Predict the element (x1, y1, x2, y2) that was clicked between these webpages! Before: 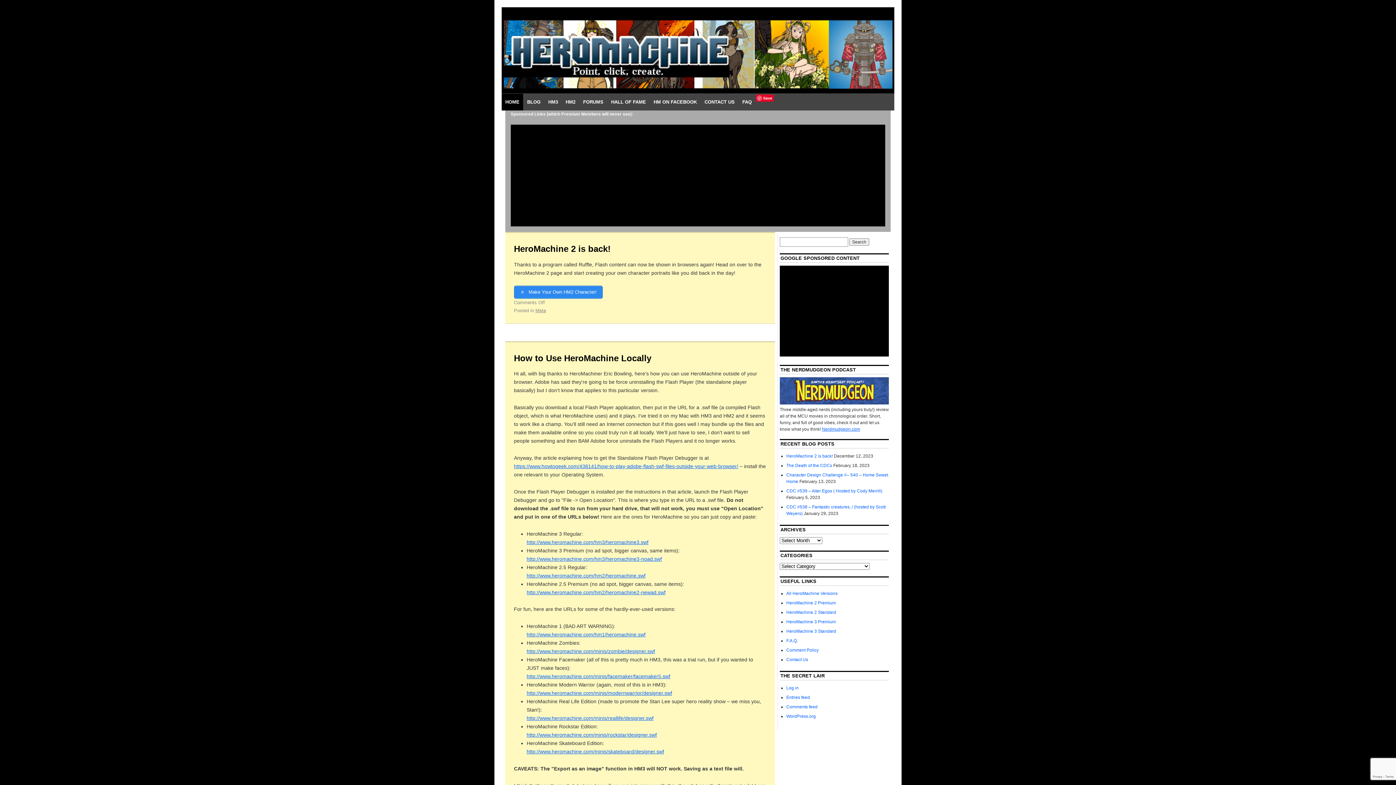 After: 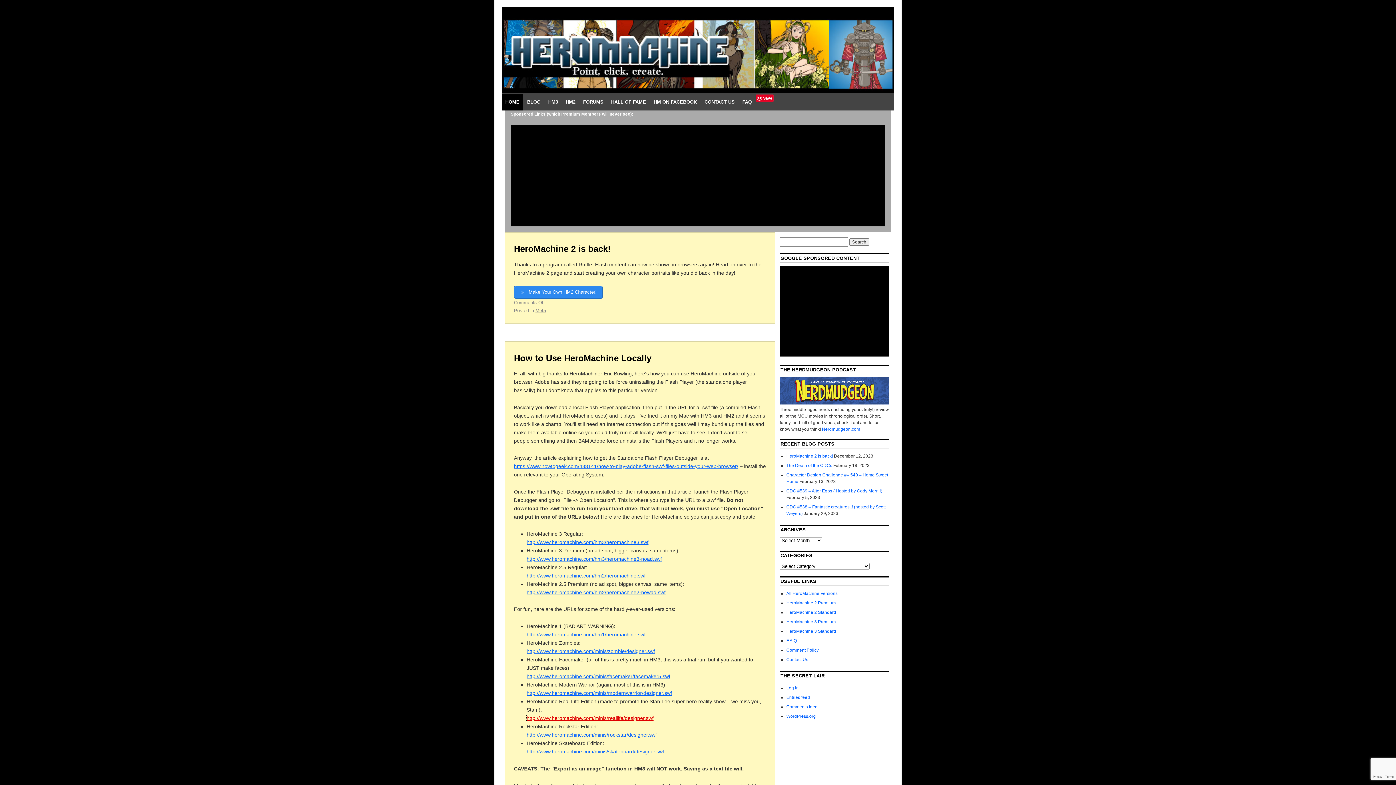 Action: bbox: (526, 715, 653, 721) label: http://www.heromachine.com/minis/reallife/designer.swf